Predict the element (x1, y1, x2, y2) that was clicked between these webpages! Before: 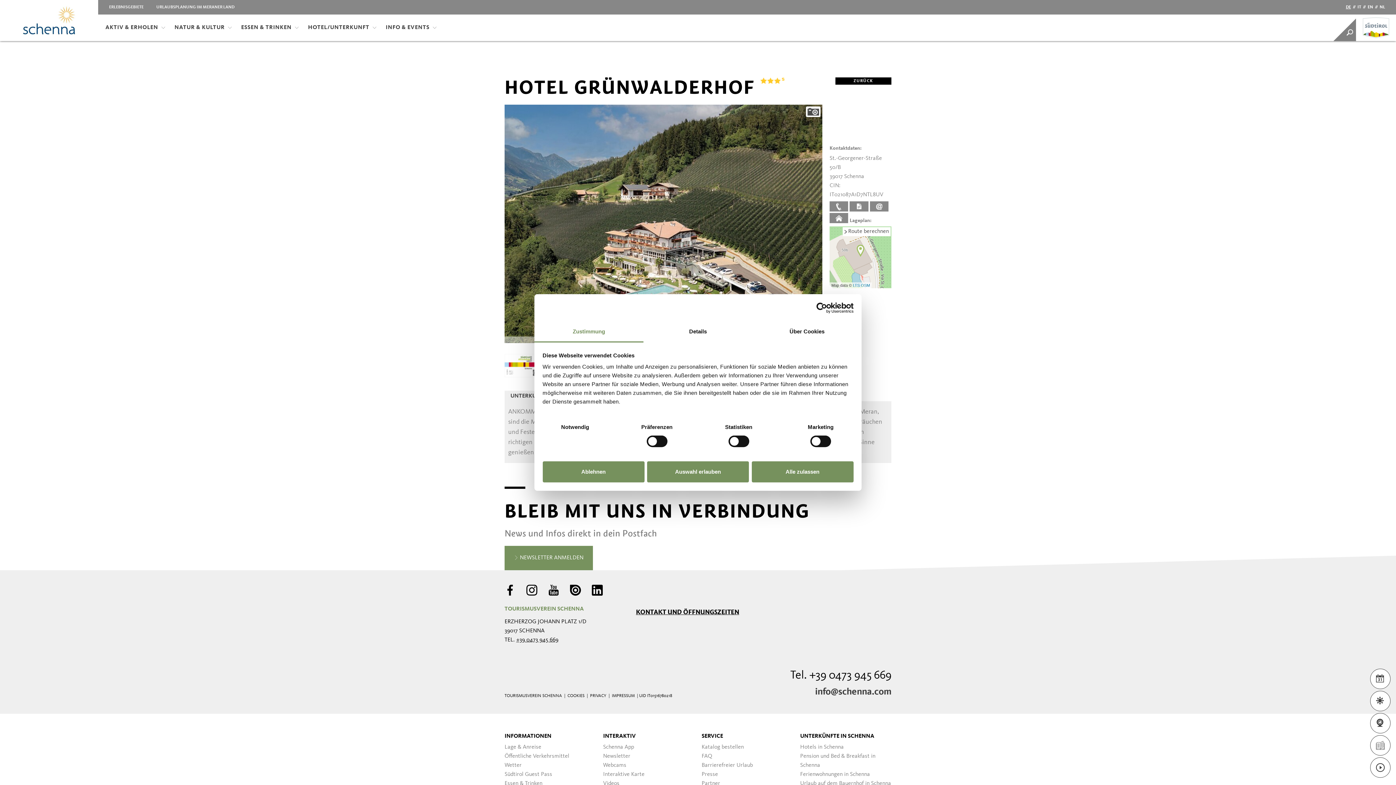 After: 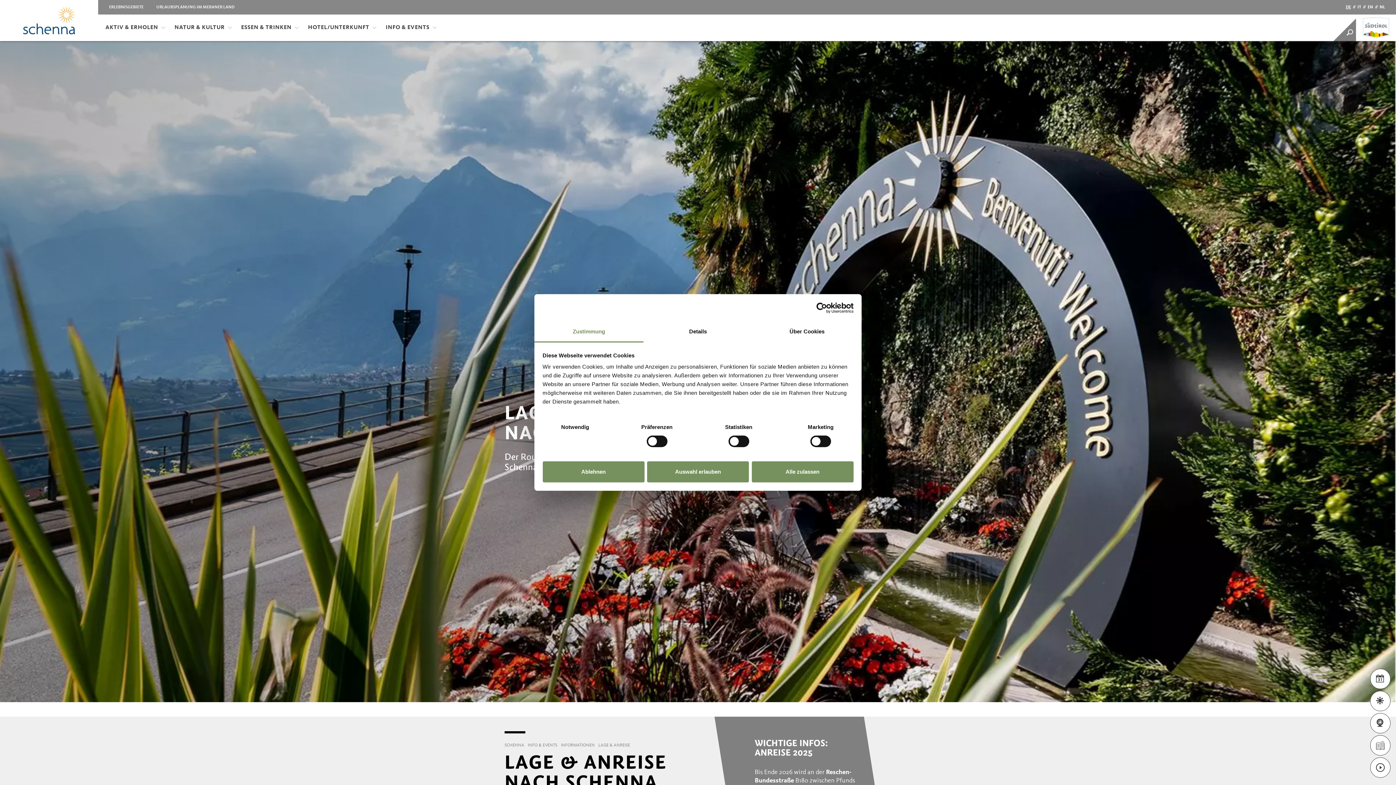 Action: label: Lage & Anreise bbox: (504, 743, 596, 752)